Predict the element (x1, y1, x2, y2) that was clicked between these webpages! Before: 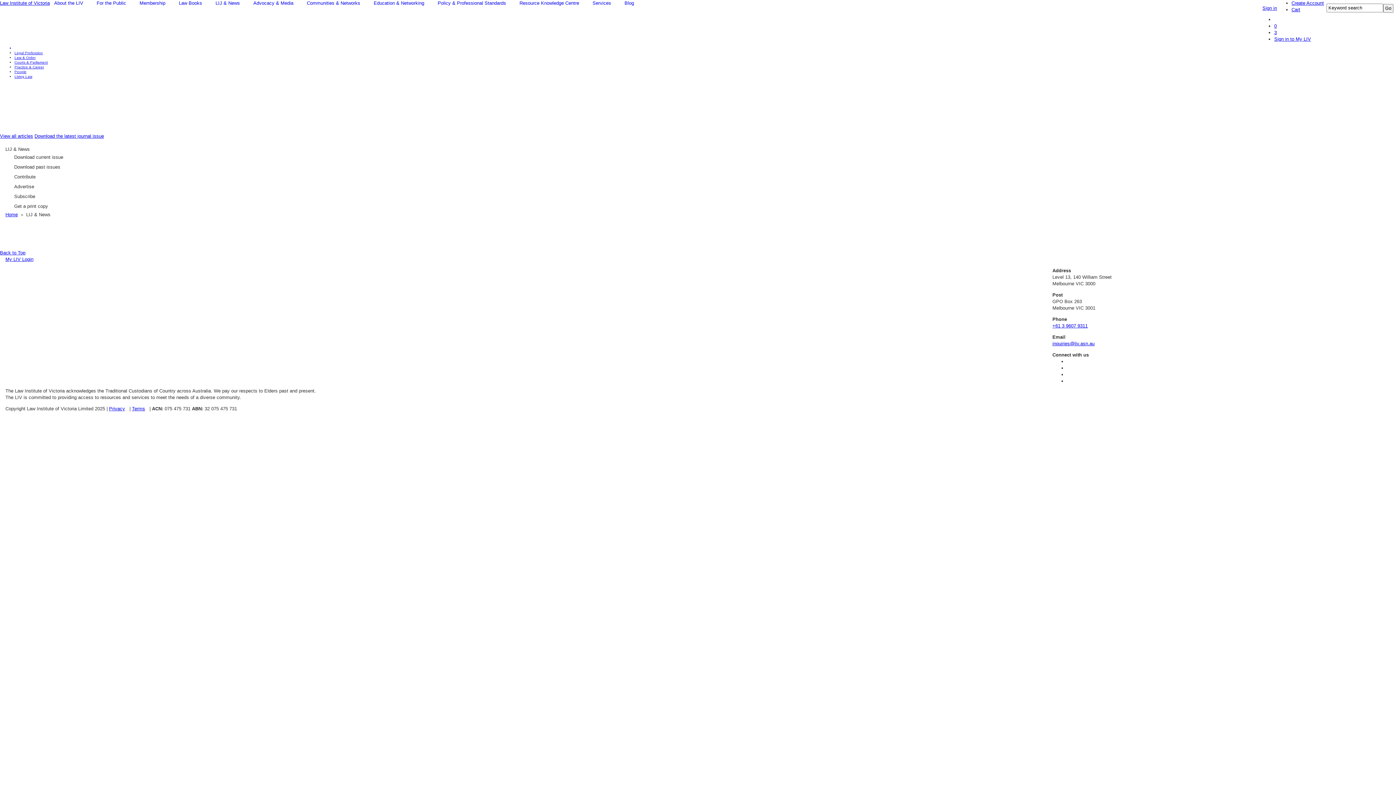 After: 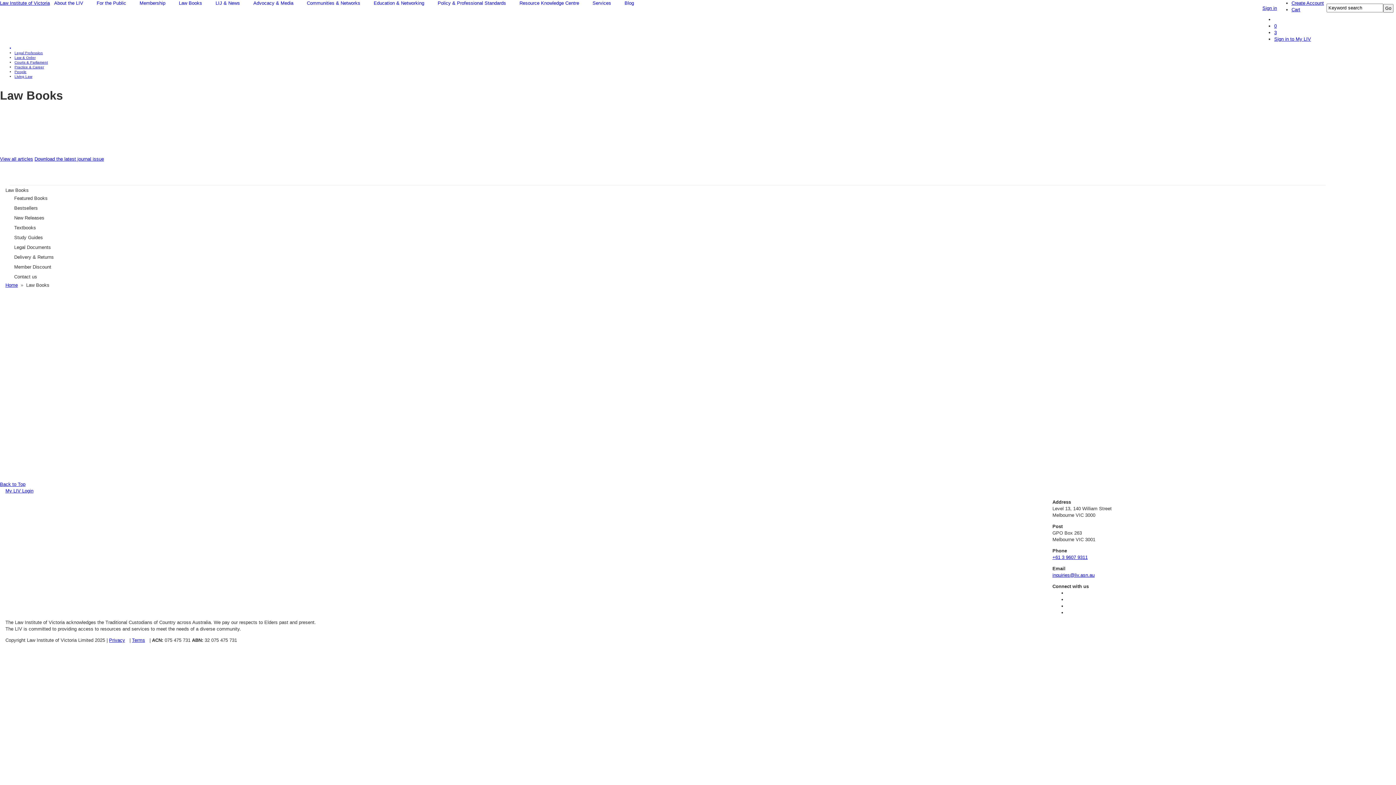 Action: label: Law Books
Toggle bbox: (174, 0, 211, 8)